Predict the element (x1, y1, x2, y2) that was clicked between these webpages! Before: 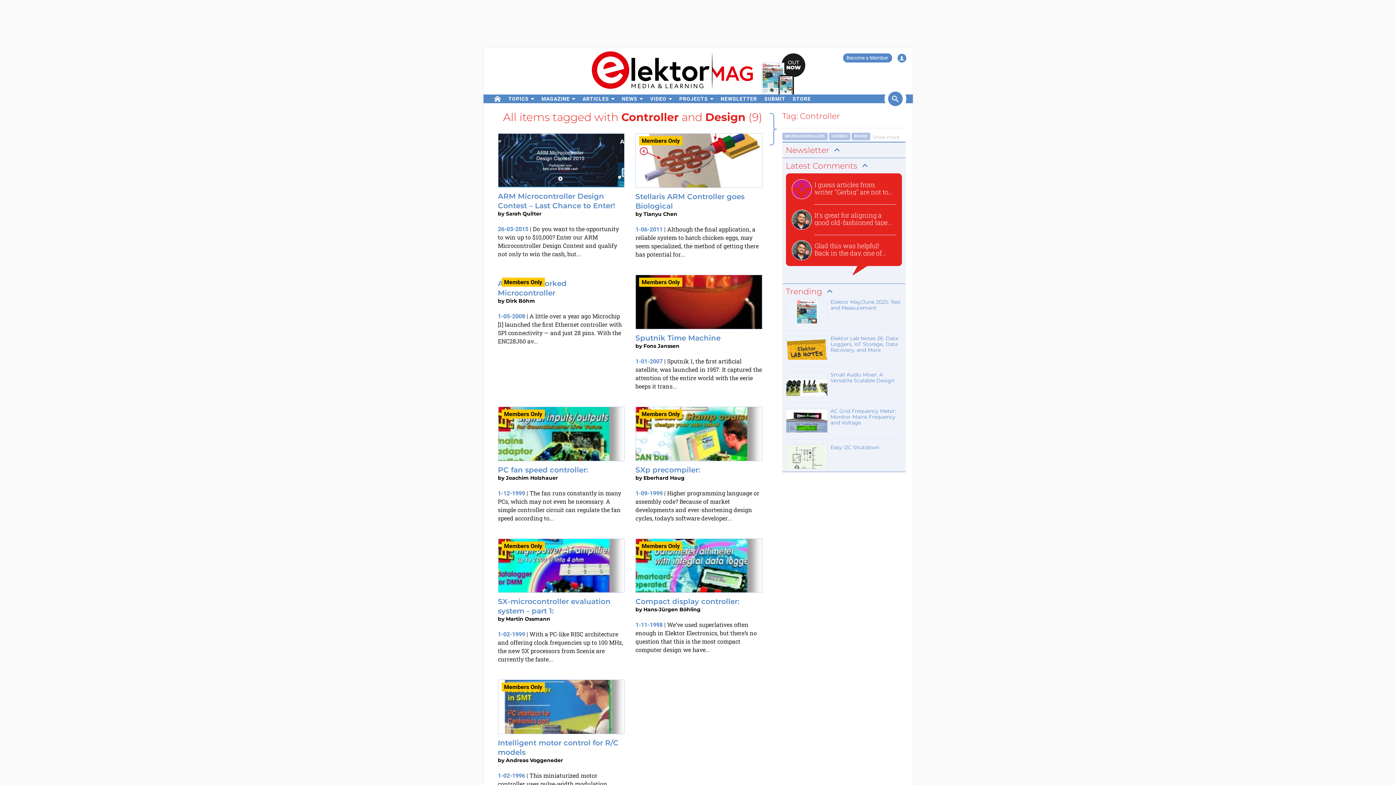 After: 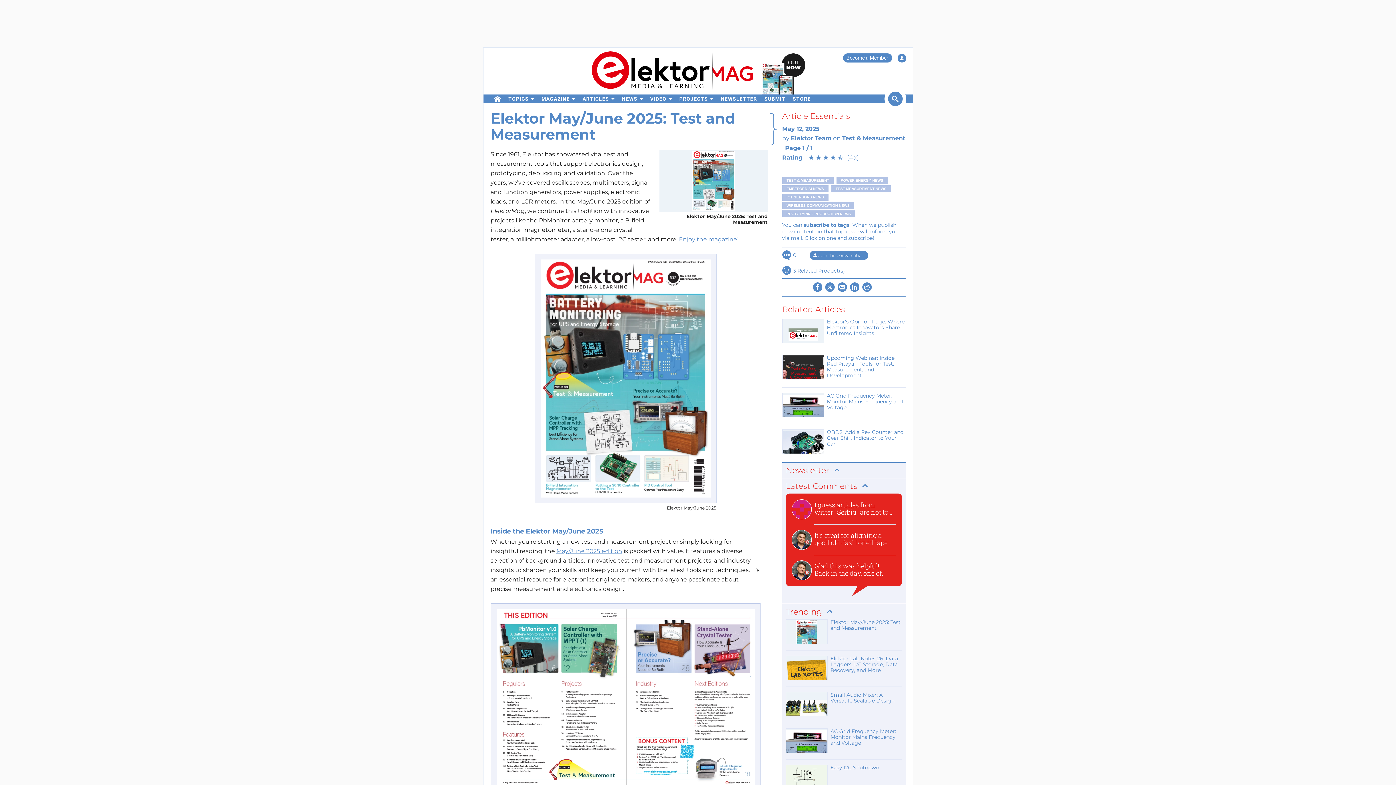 Action: bbox: (786, 299, 902, 324) label: Elektor May/June 2025: Test and Measurement